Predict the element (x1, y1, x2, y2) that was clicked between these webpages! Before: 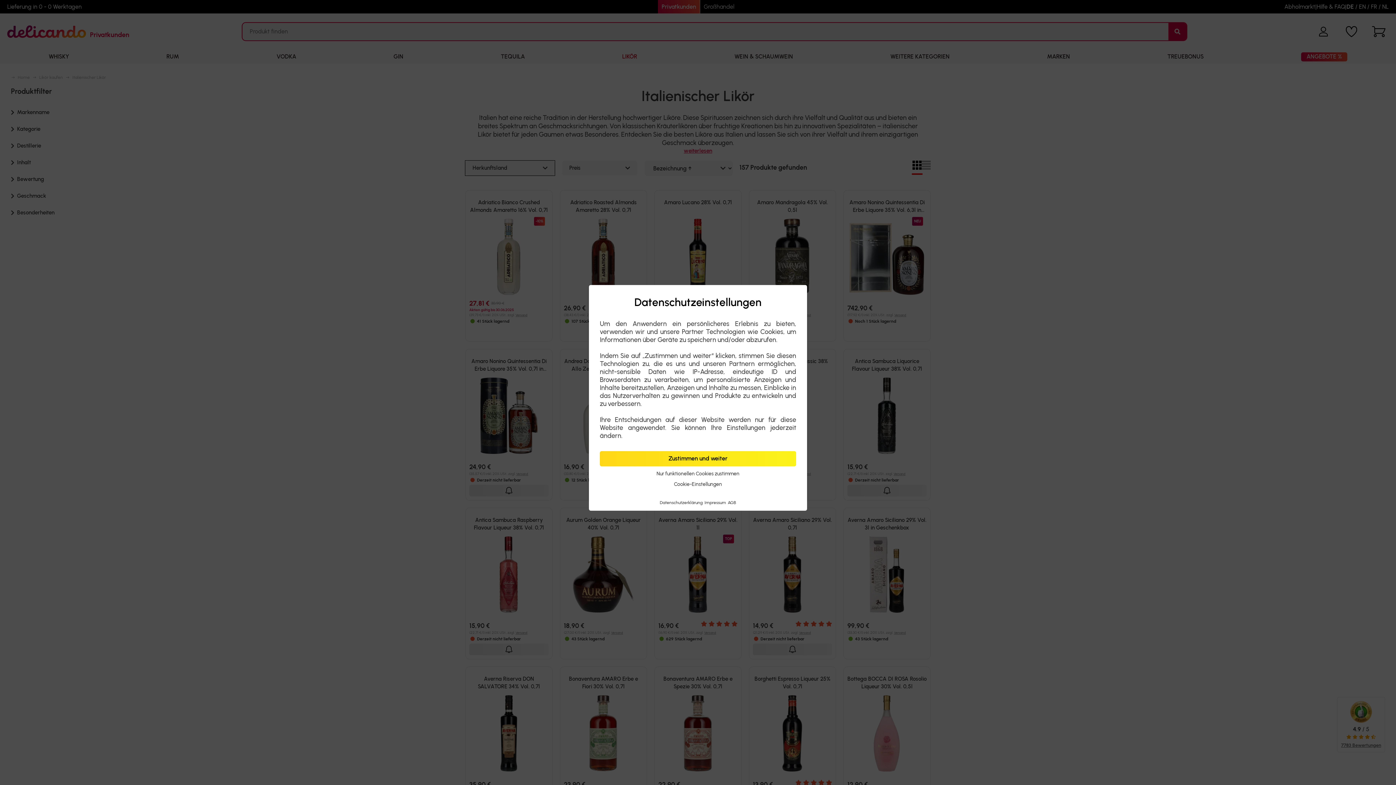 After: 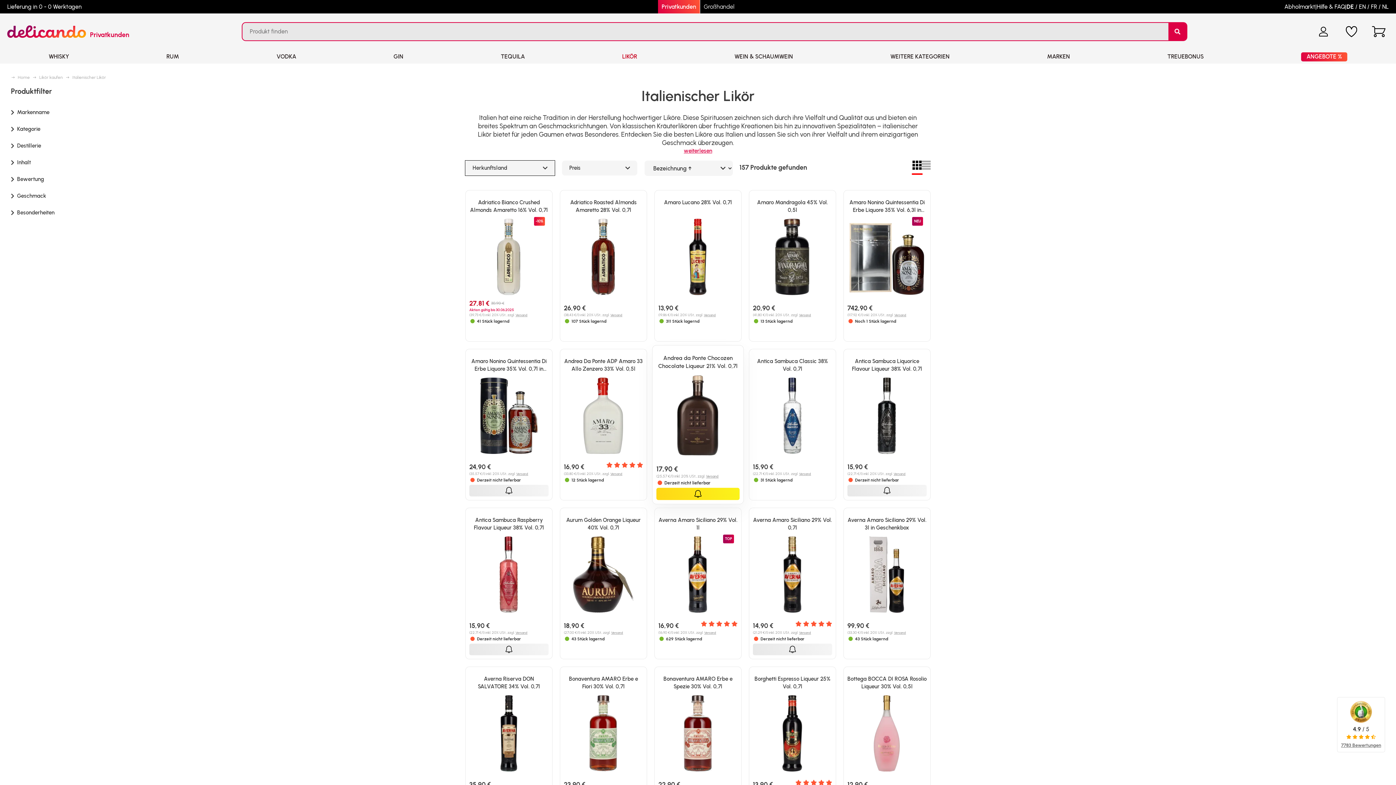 Action: label: Nur funktionellen Cookies zustimmen bbox: (656, 470, 739, 477)